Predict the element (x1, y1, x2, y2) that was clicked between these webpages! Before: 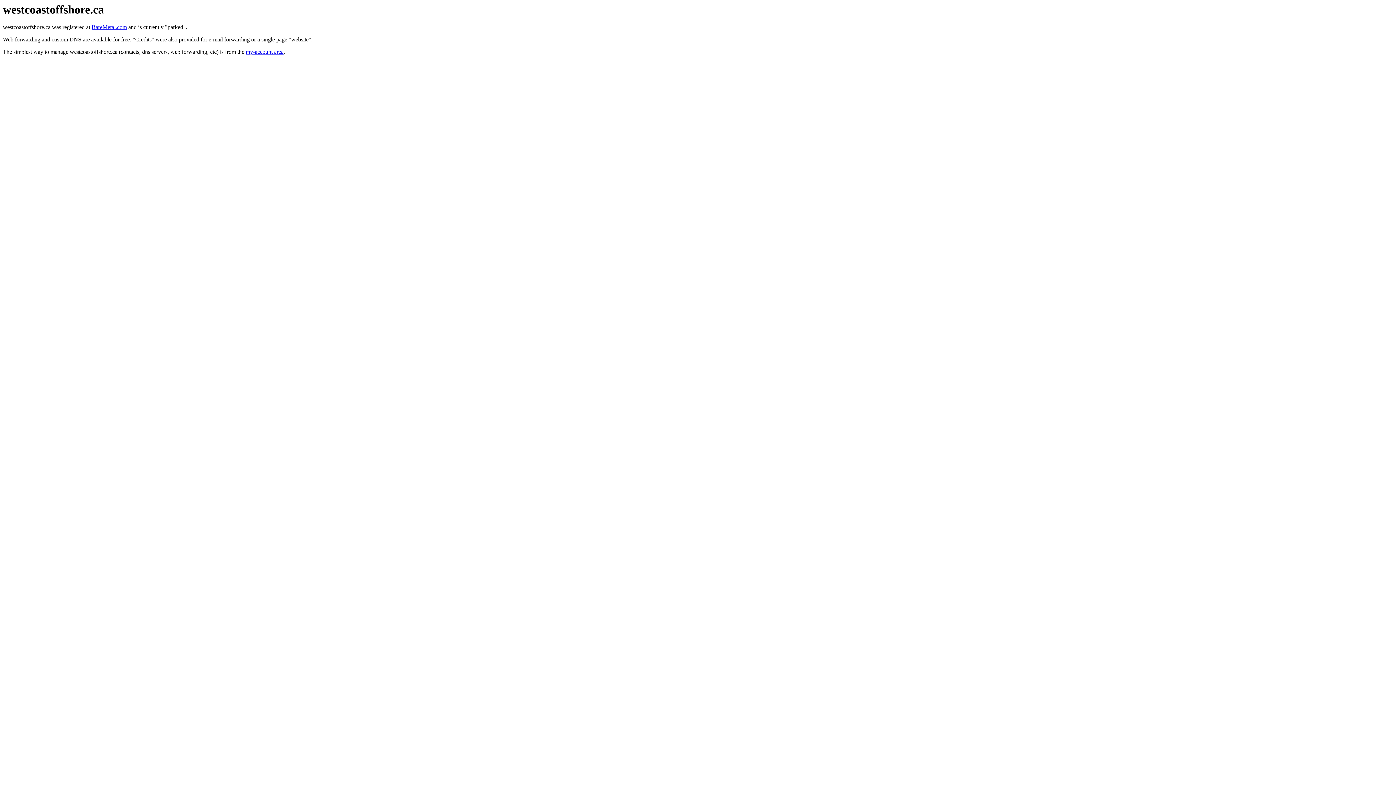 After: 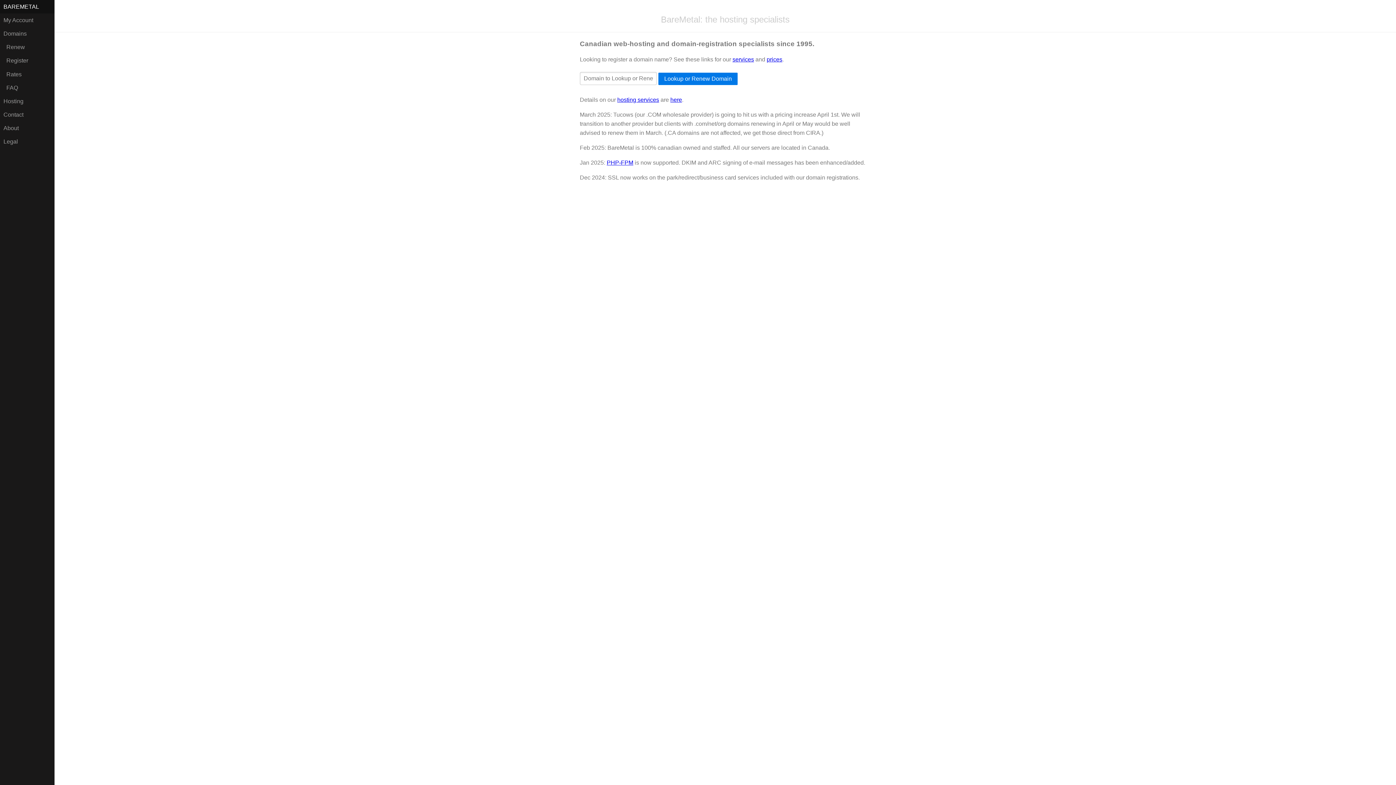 Action: bbox: (91, 24, 126, 30) label: BareMetal.com